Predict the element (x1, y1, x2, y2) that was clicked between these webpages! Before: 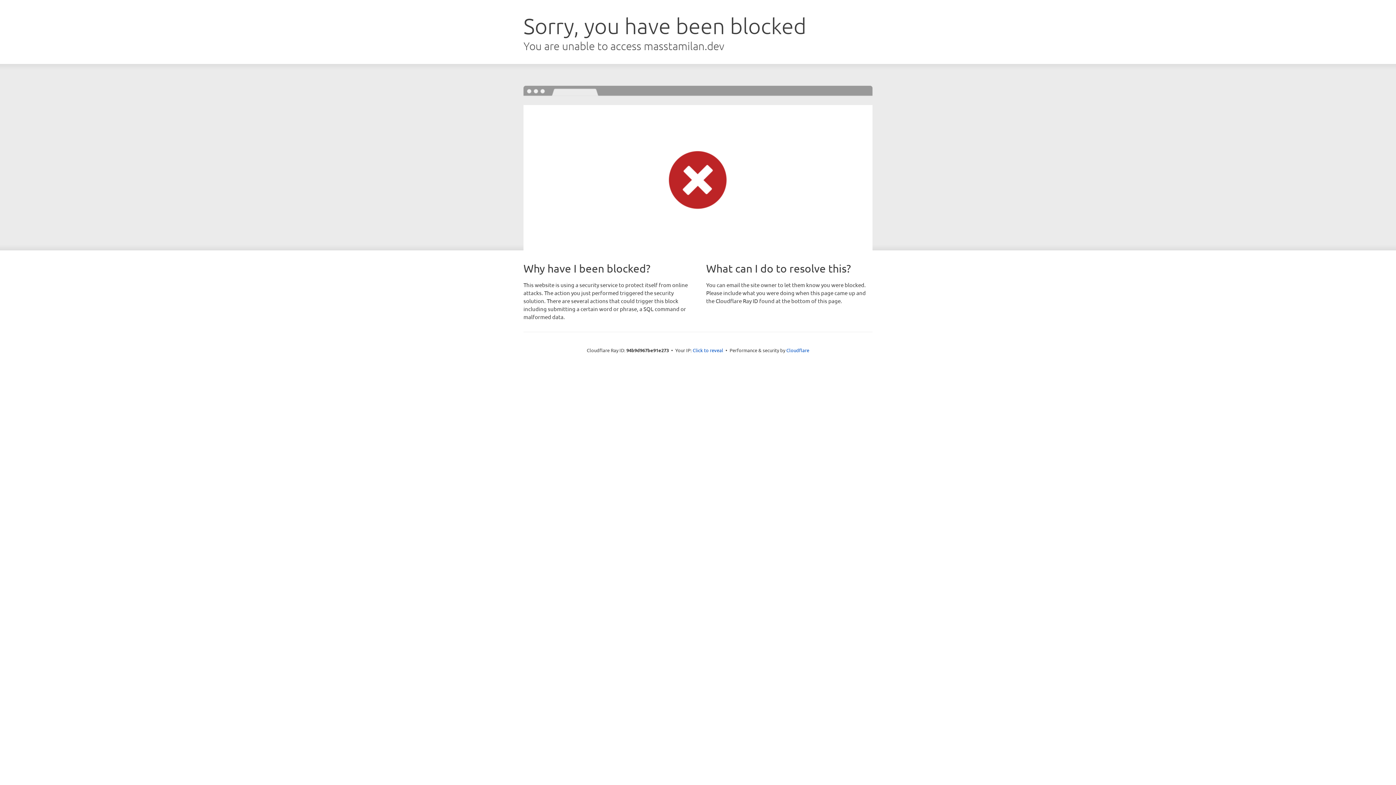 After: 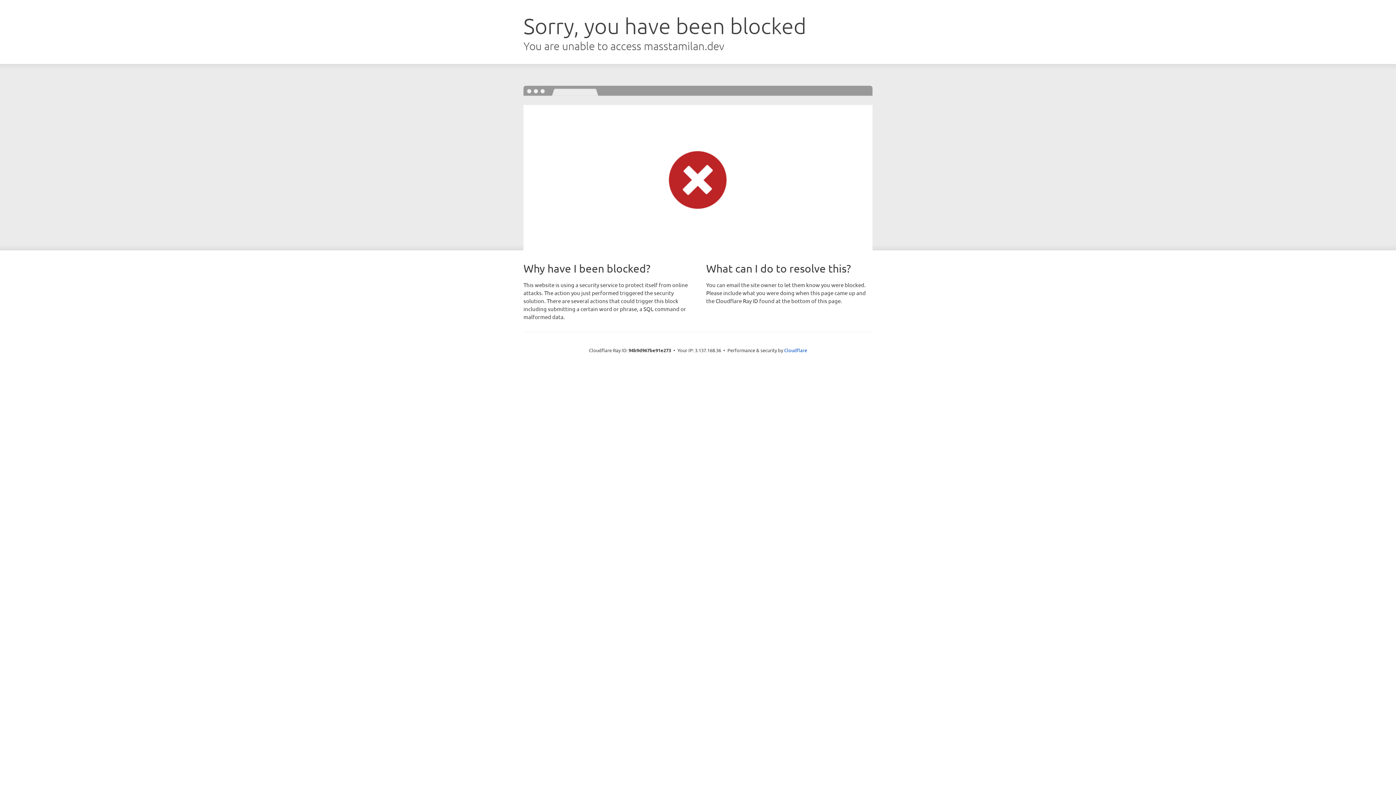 Action: label: Click to reveal bbox: (692, 346, 723, 353)